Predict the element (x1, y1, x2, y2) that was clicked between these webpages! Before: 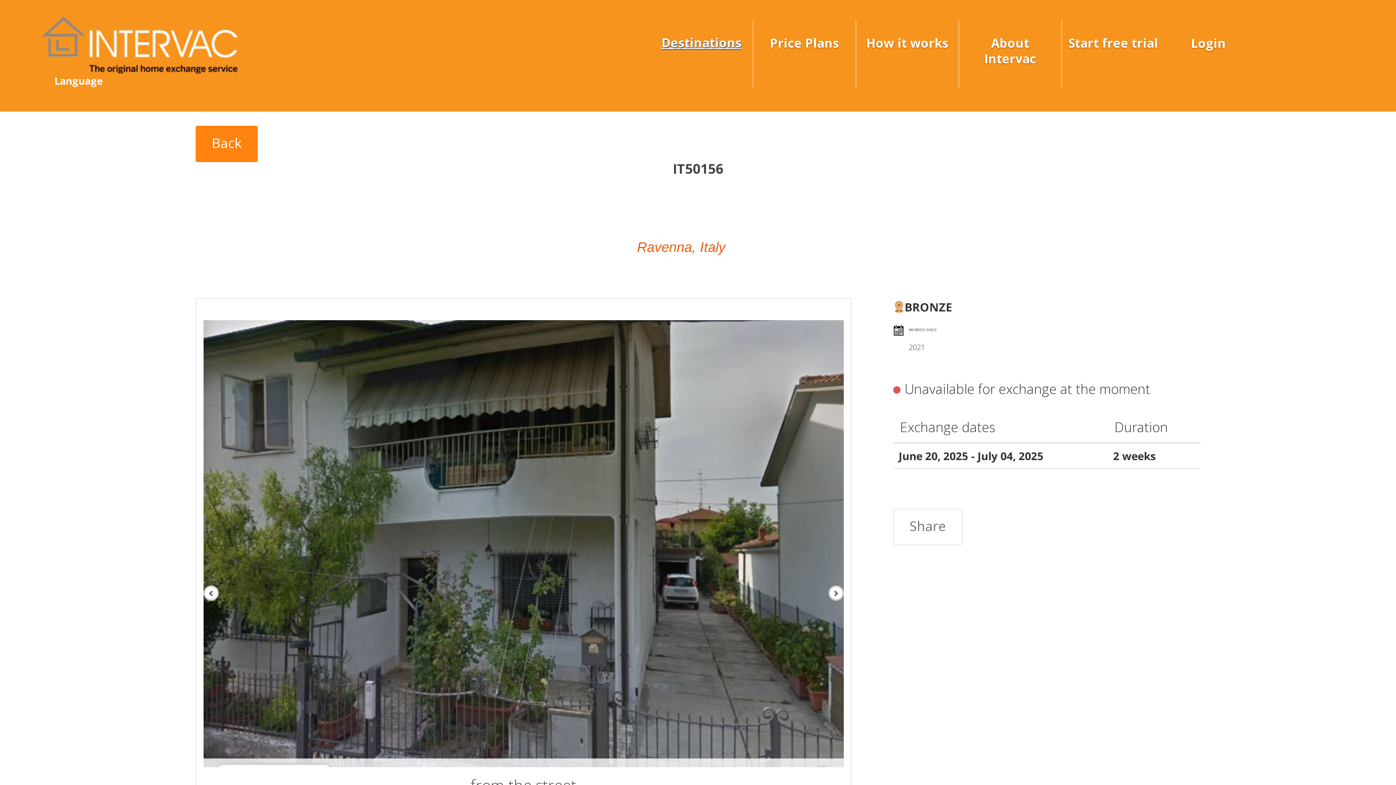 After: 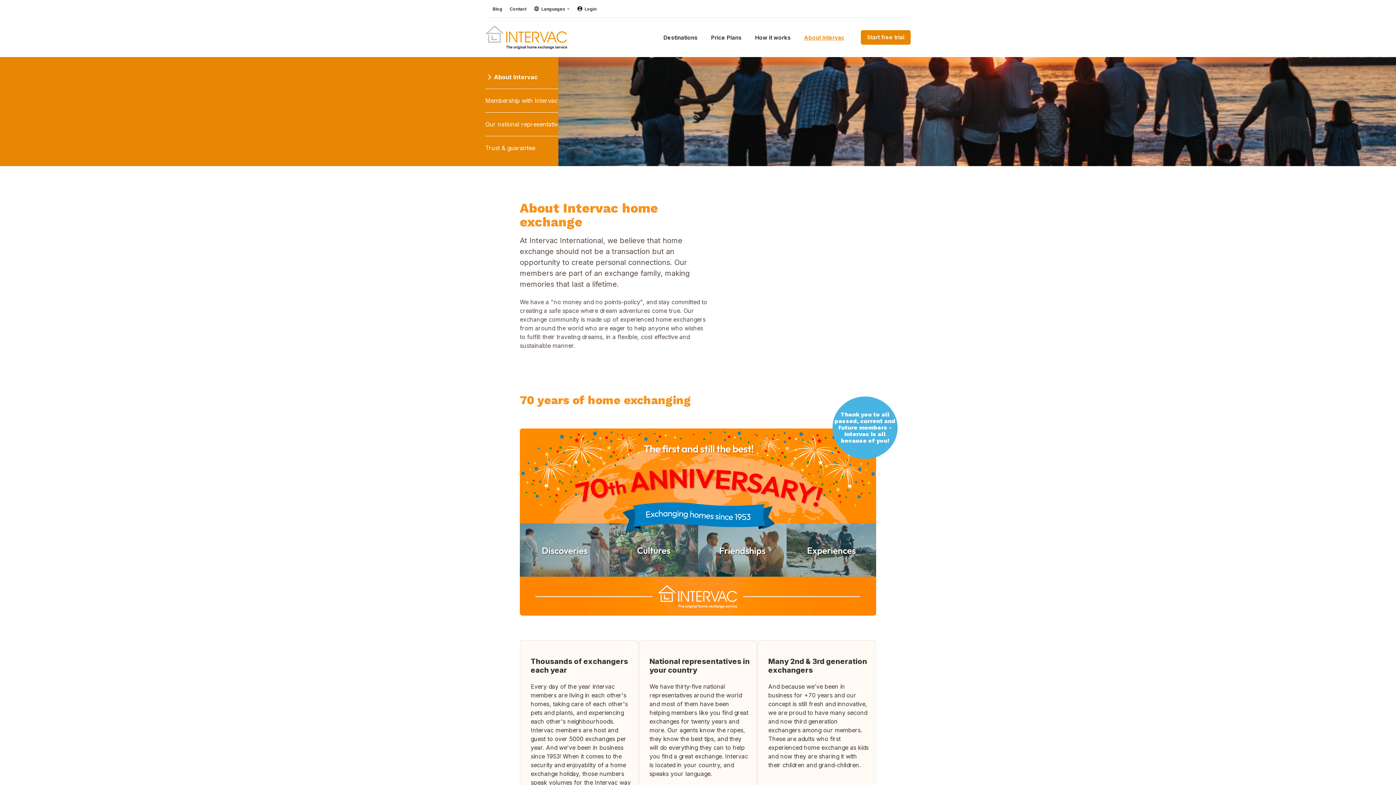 Action: label: About Intervac bbox: (984, 34, 1036, 66)